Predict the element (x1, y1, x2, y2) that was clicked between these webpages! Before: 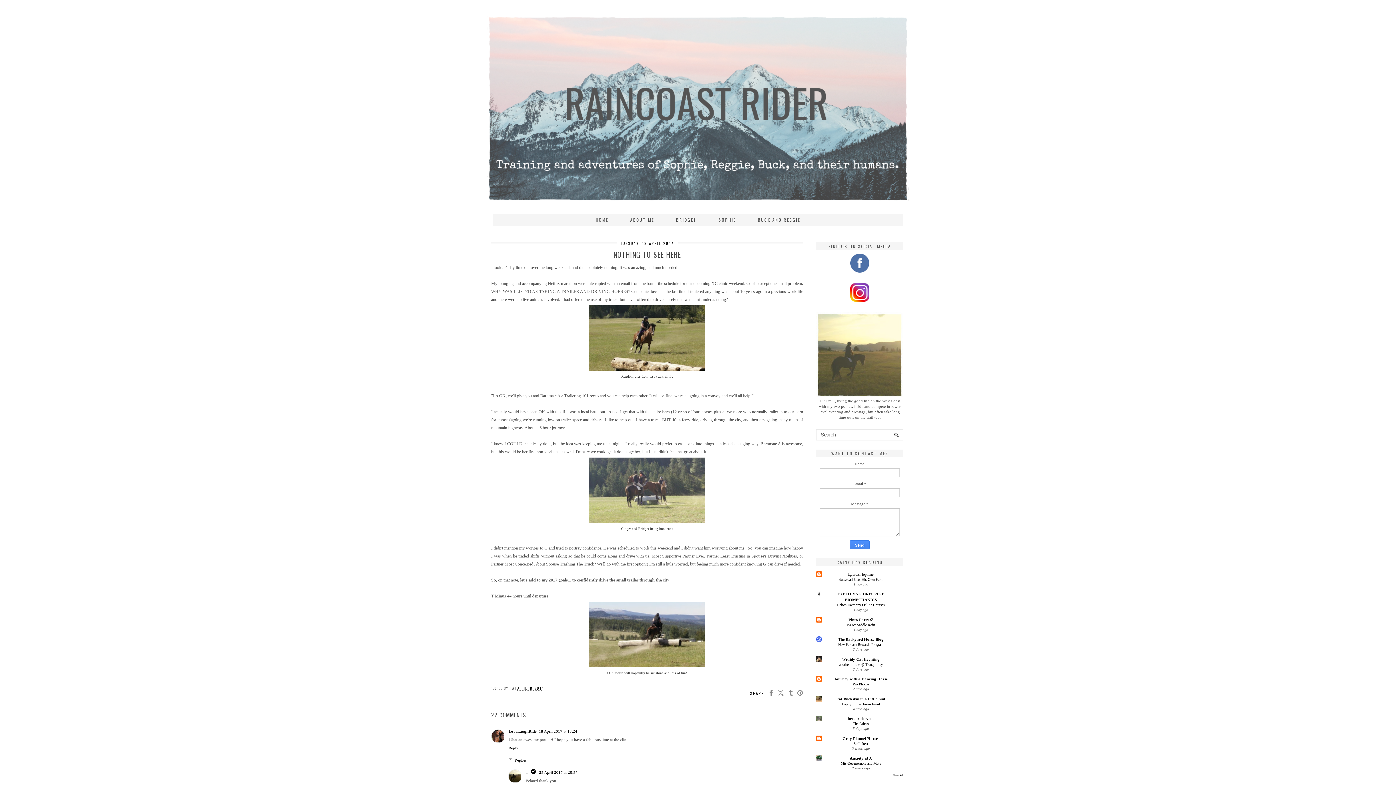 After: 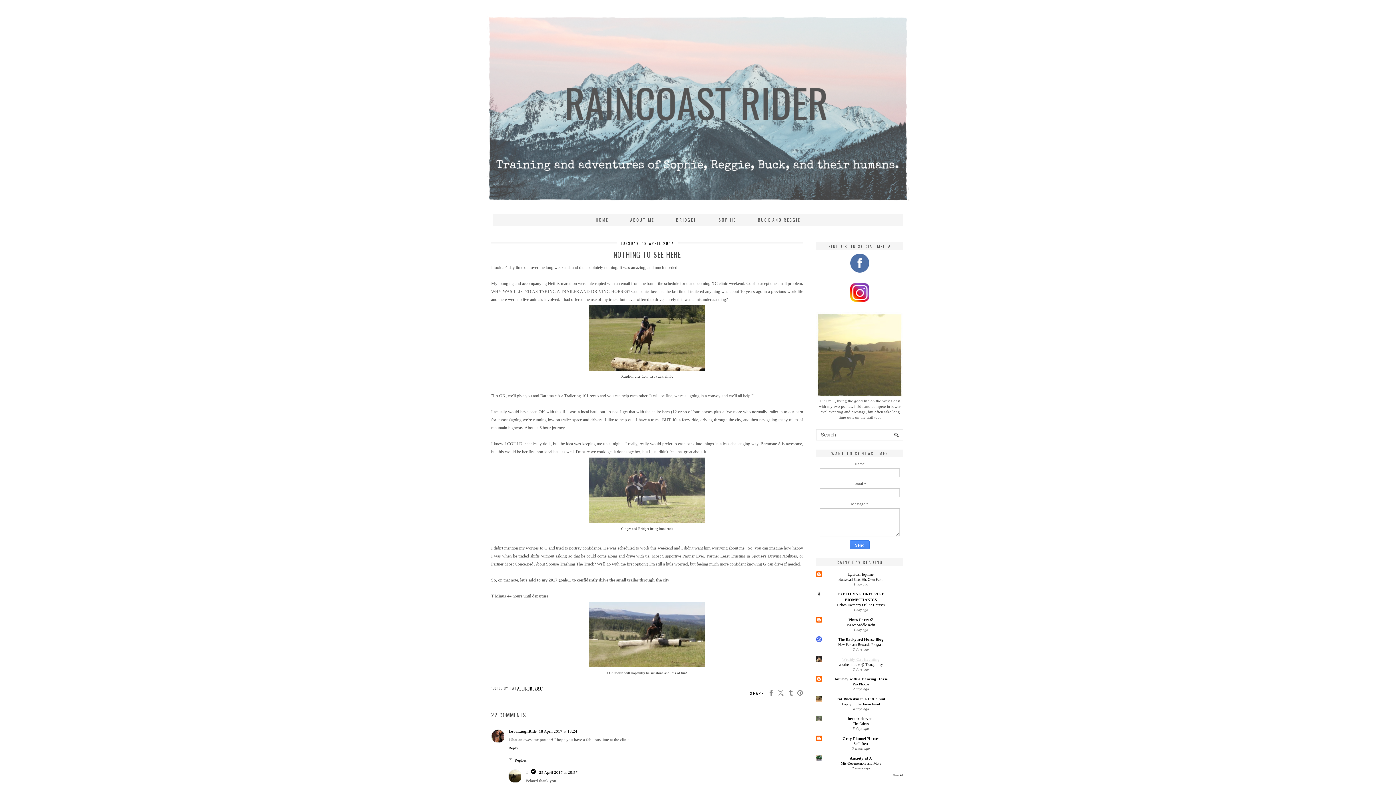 Action: bbox: (842, 657, 879, 661) label: 'Fraidy Cat Eventing